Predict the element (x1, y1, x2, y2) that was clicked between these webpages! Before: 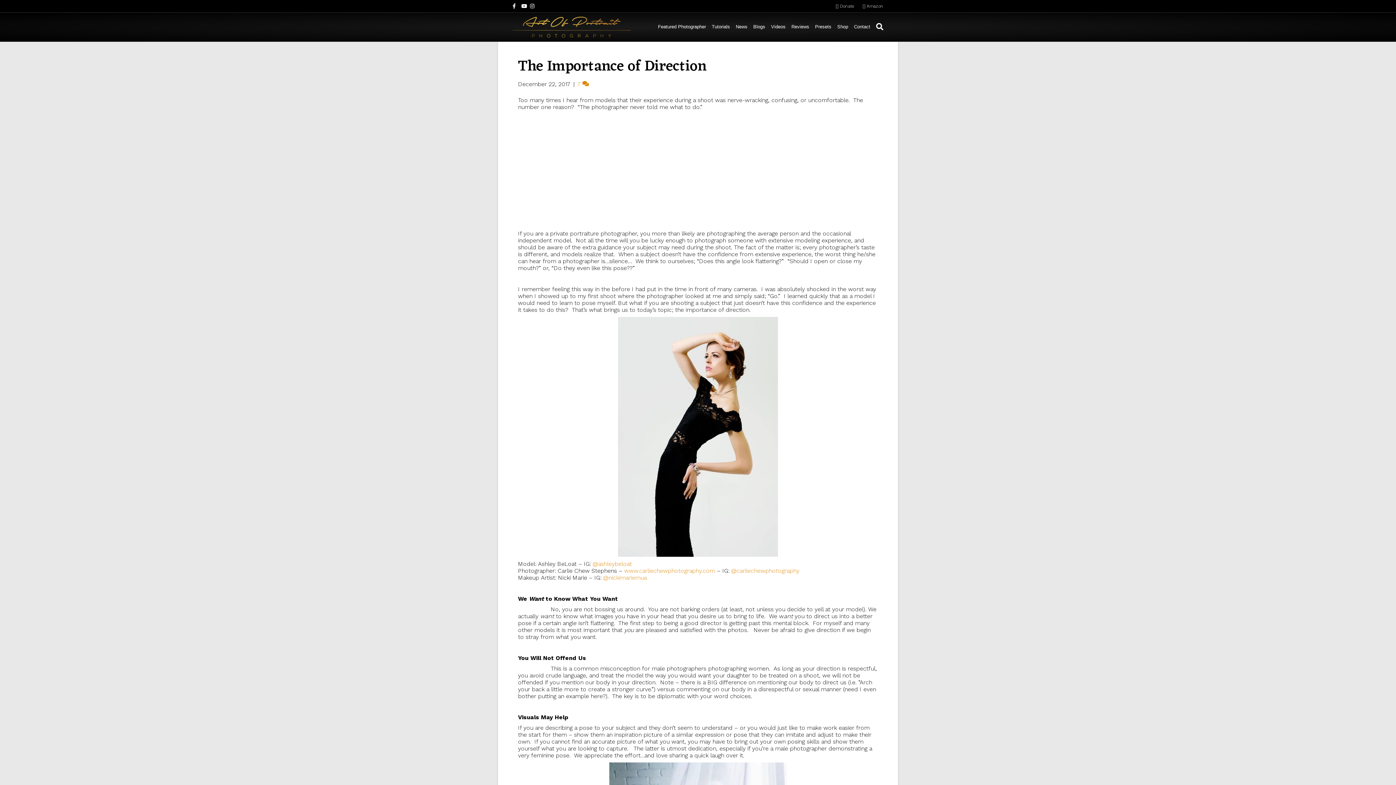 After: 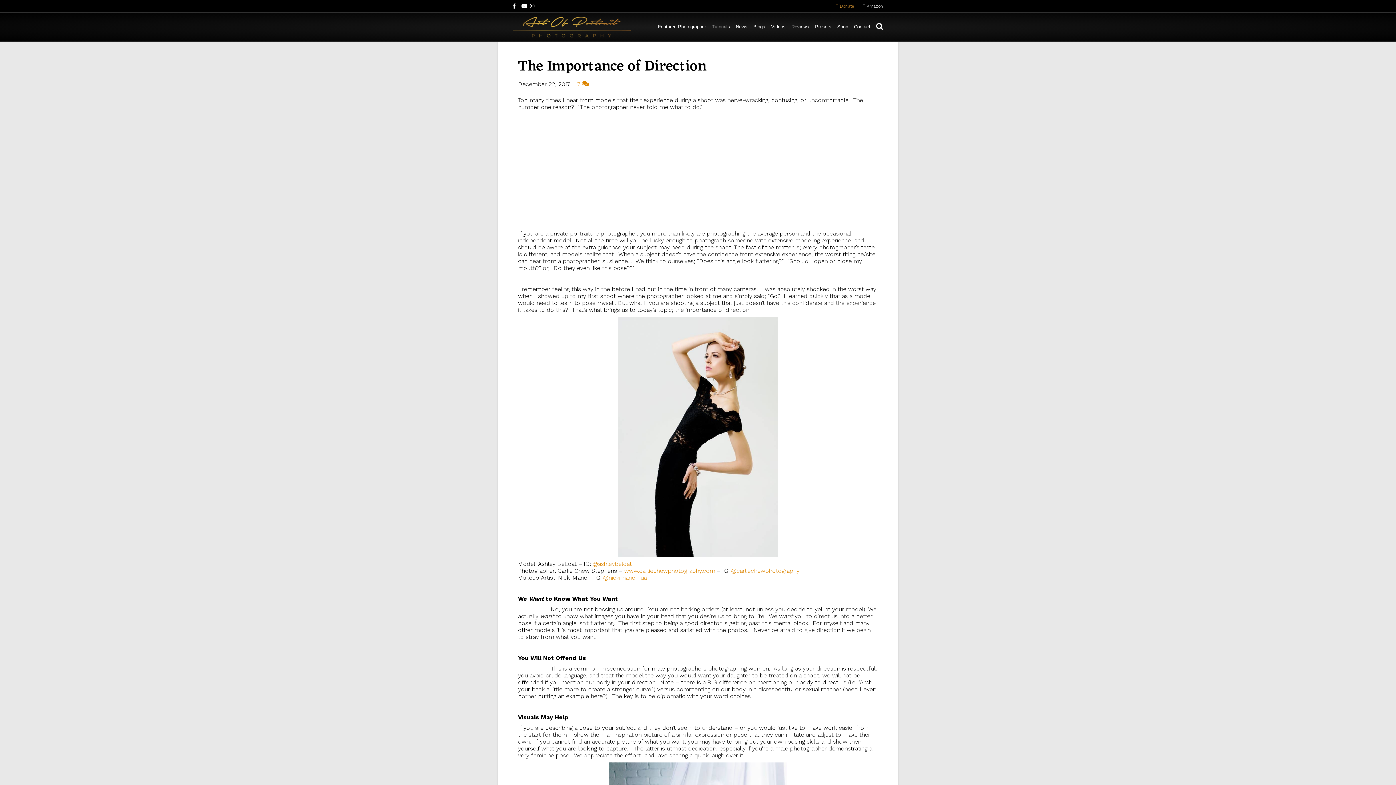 Action: label:  Donate bbox: (832, 1, 857, 10)